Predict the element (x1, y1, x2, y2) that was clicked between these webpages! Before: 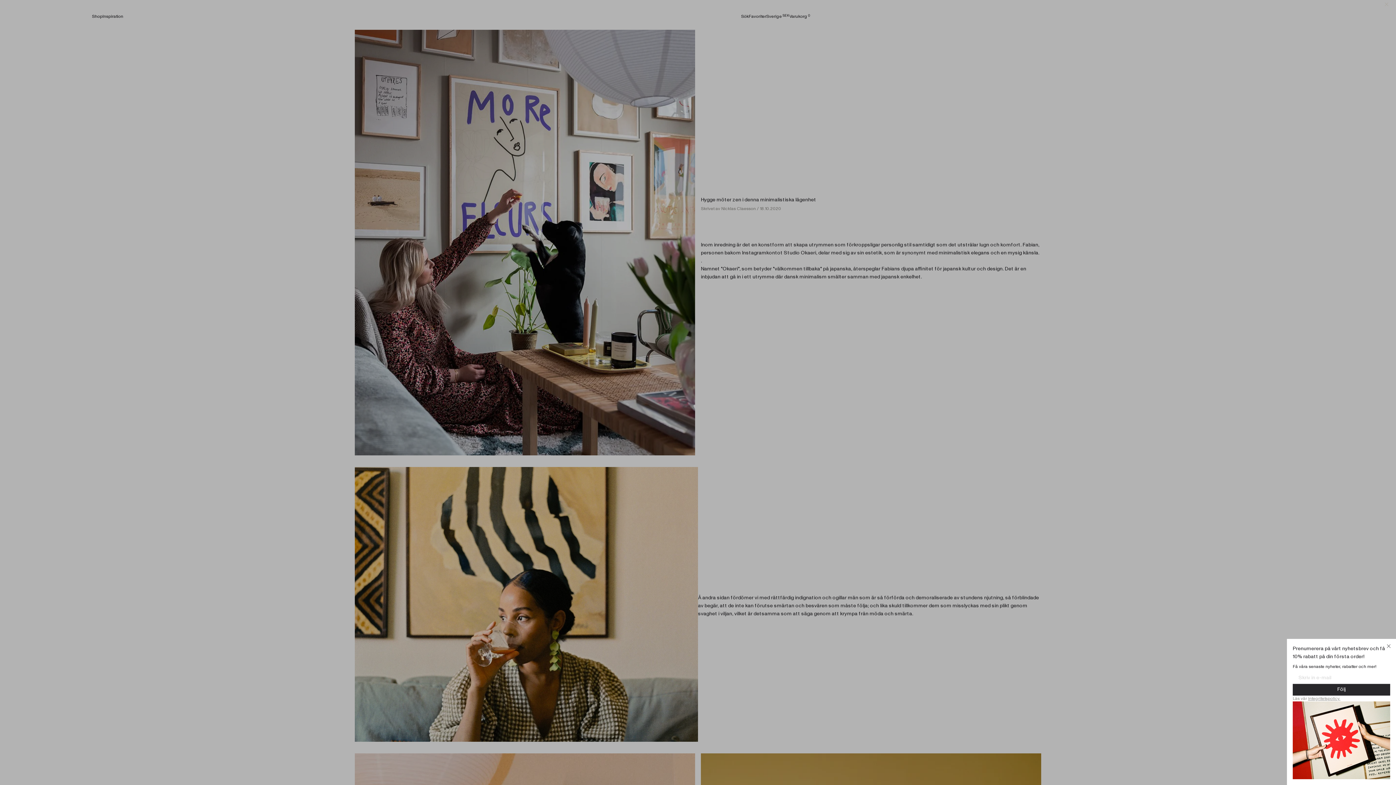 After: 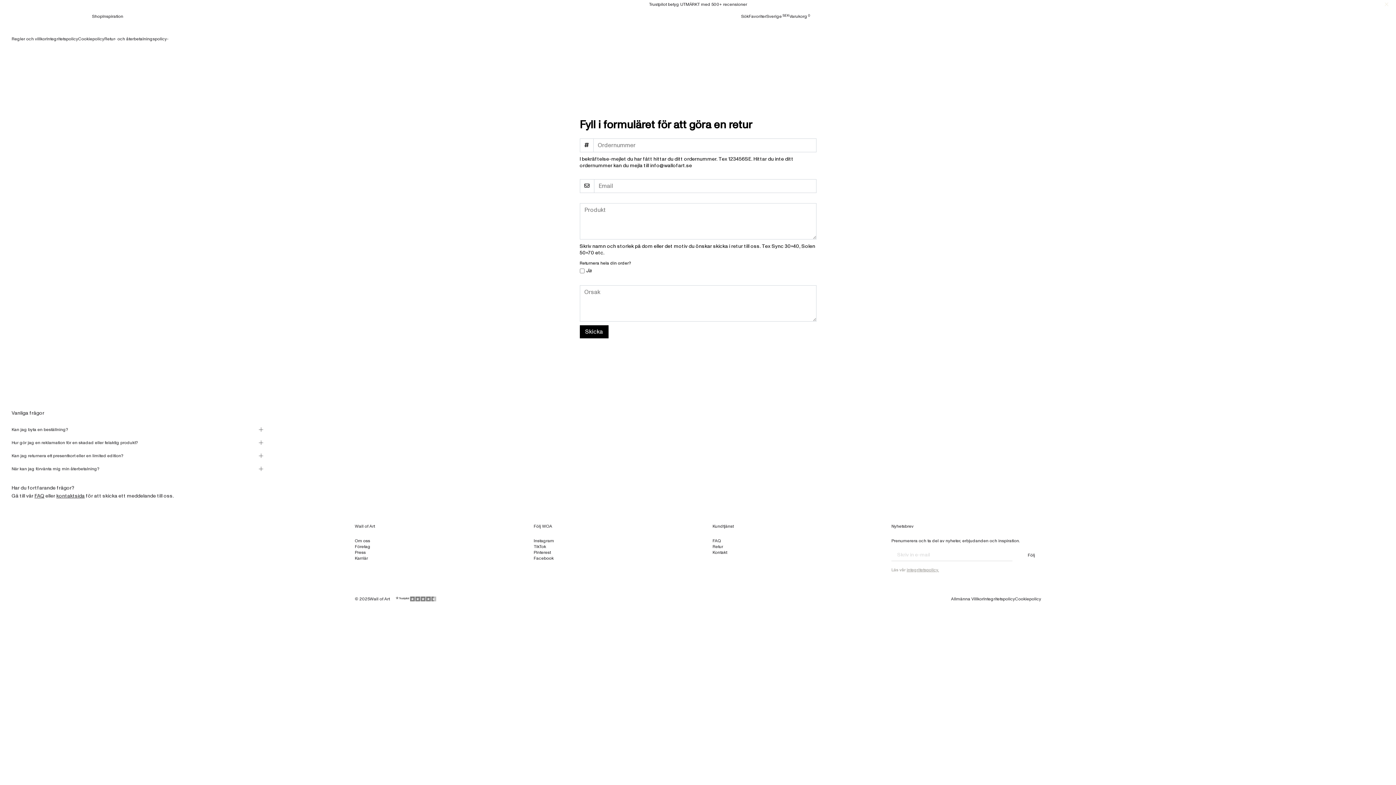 Action: label: integritetspolicy. bbox: (1308, 696, 1340, 700)